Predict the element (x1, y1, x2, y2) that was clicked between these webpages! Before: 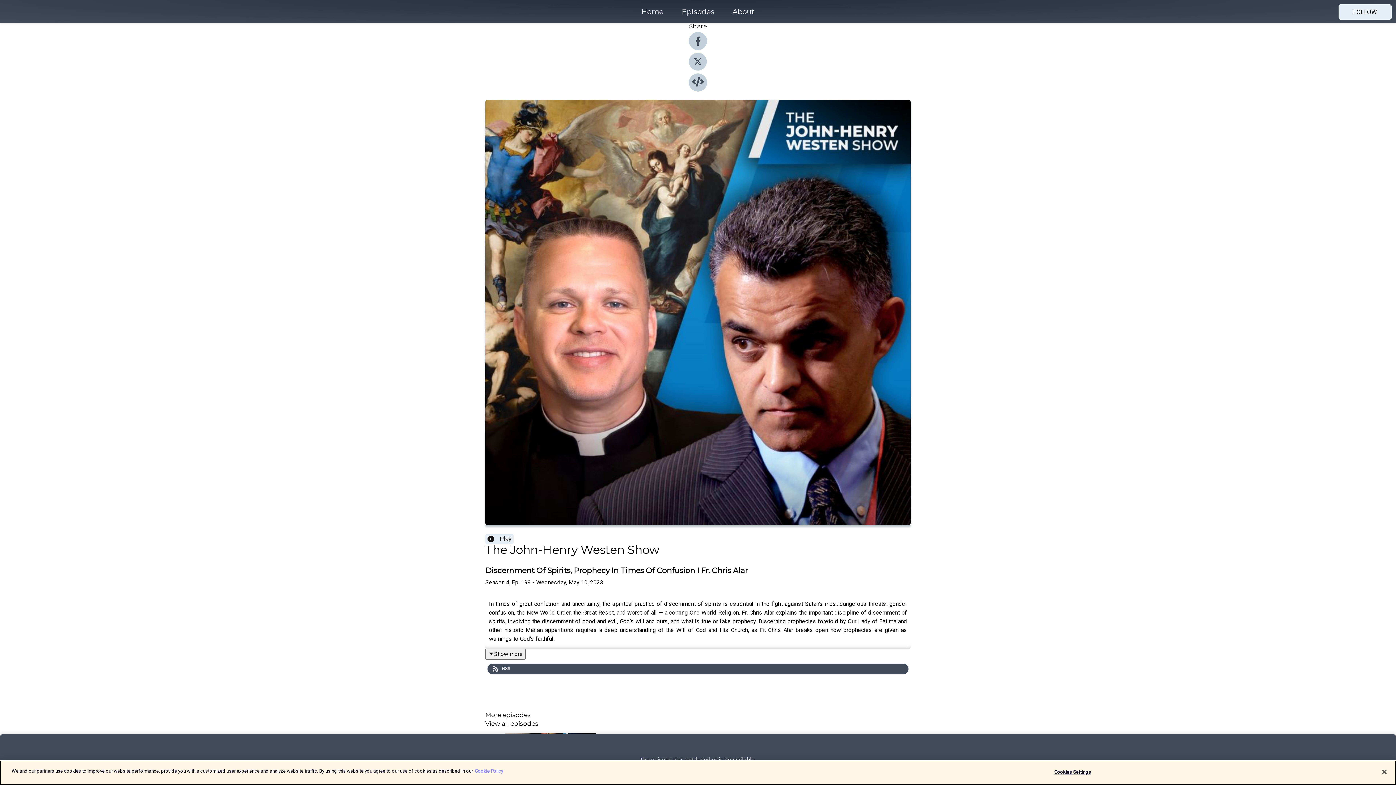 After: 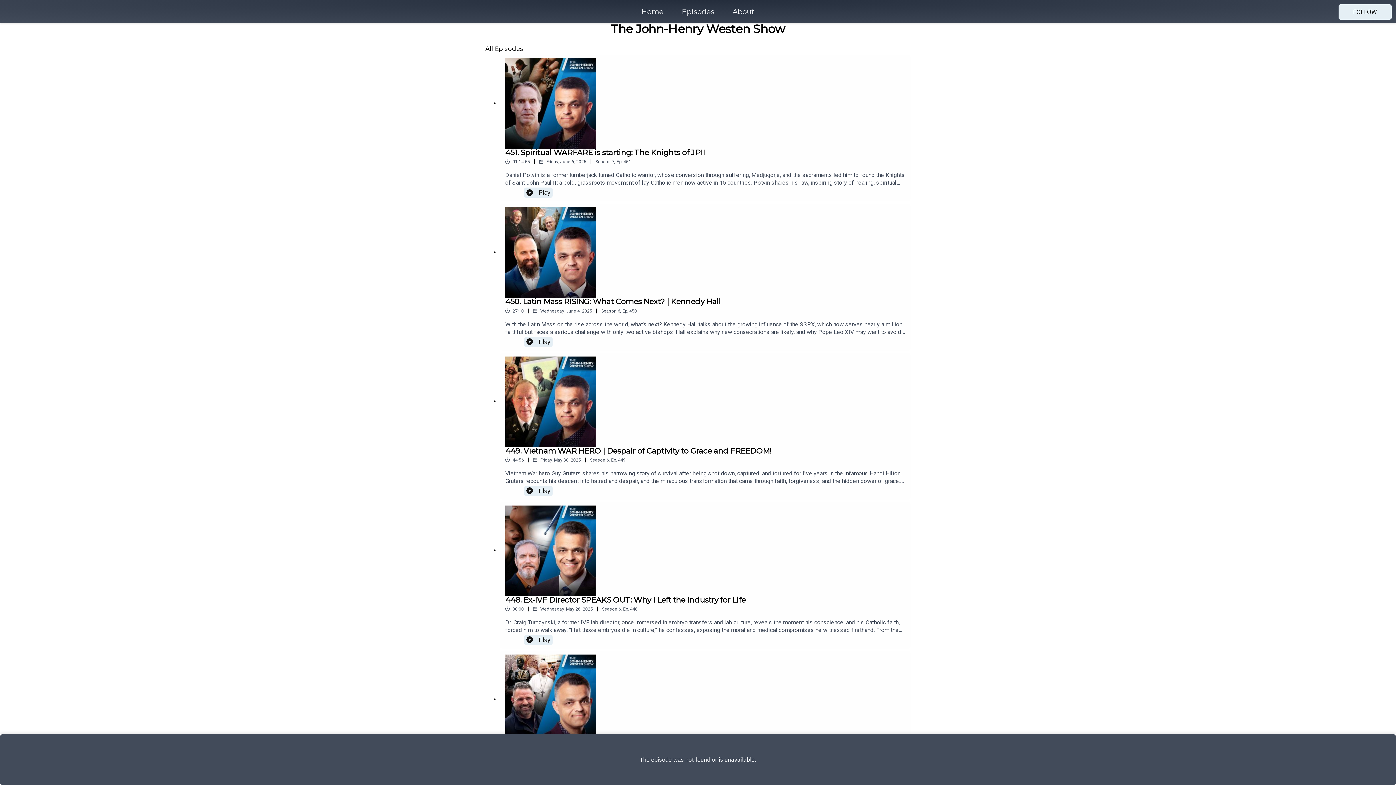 Action: bbox: (485, 721, 910, 726) label: View all episodes